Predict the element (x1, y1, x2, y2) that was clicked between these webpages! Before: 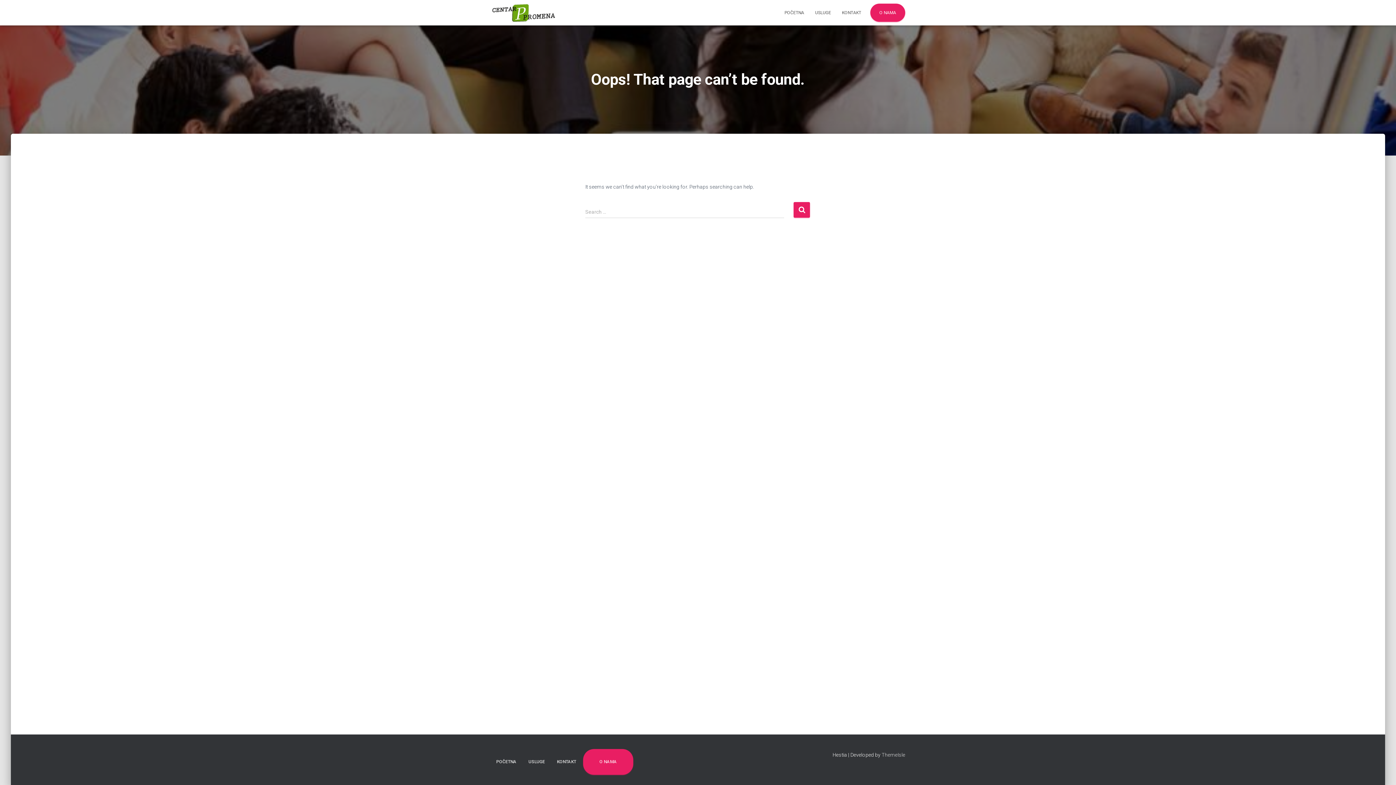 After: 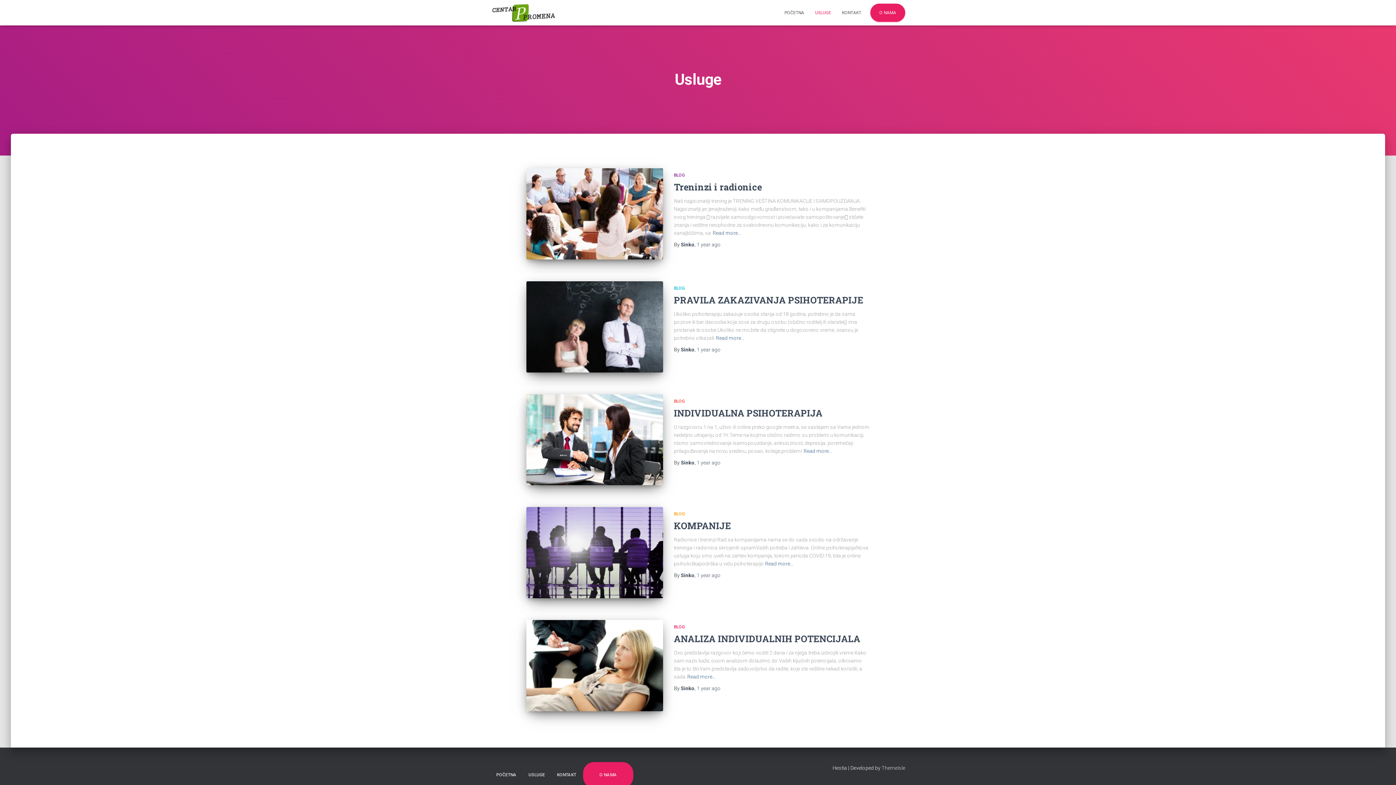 Action: bbox: (523, 753, 550, 771) label: USLUGE